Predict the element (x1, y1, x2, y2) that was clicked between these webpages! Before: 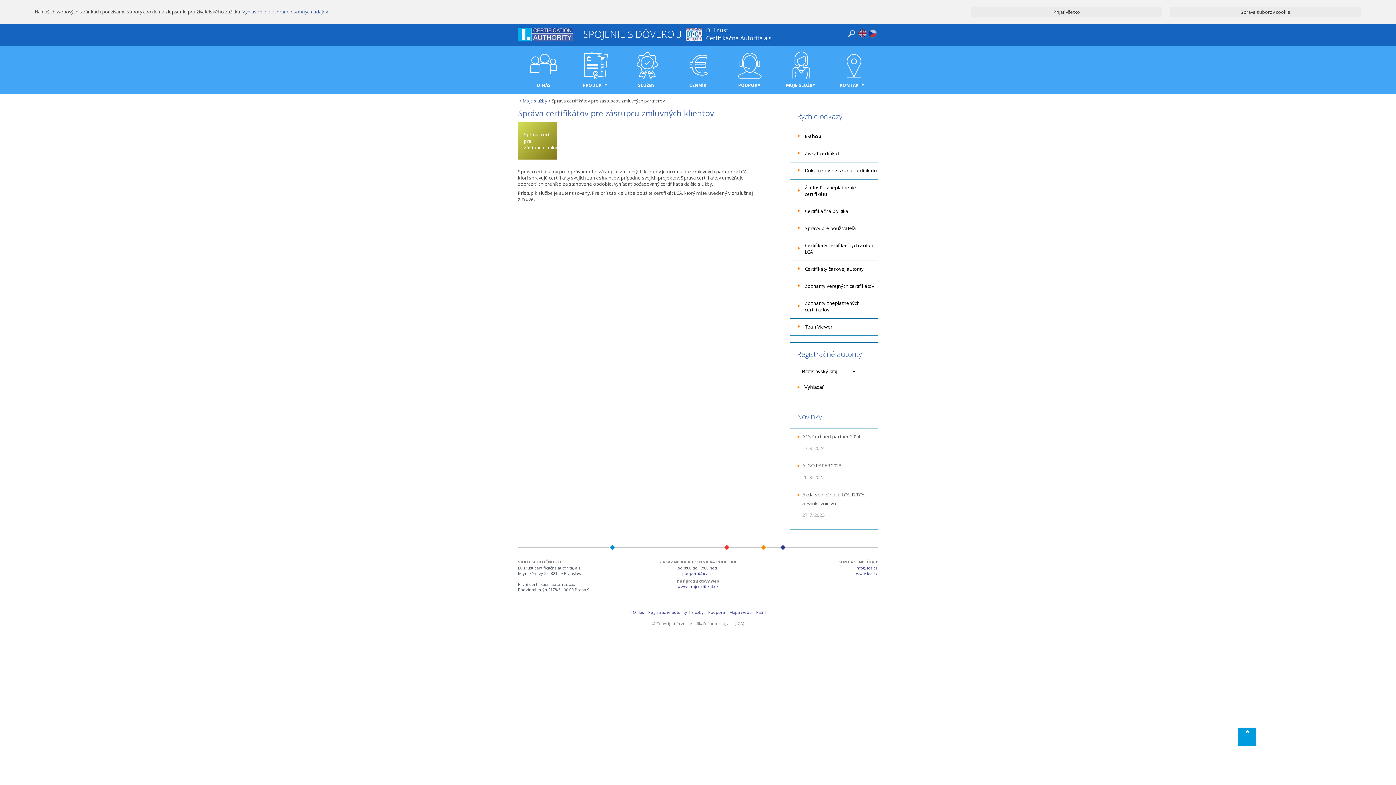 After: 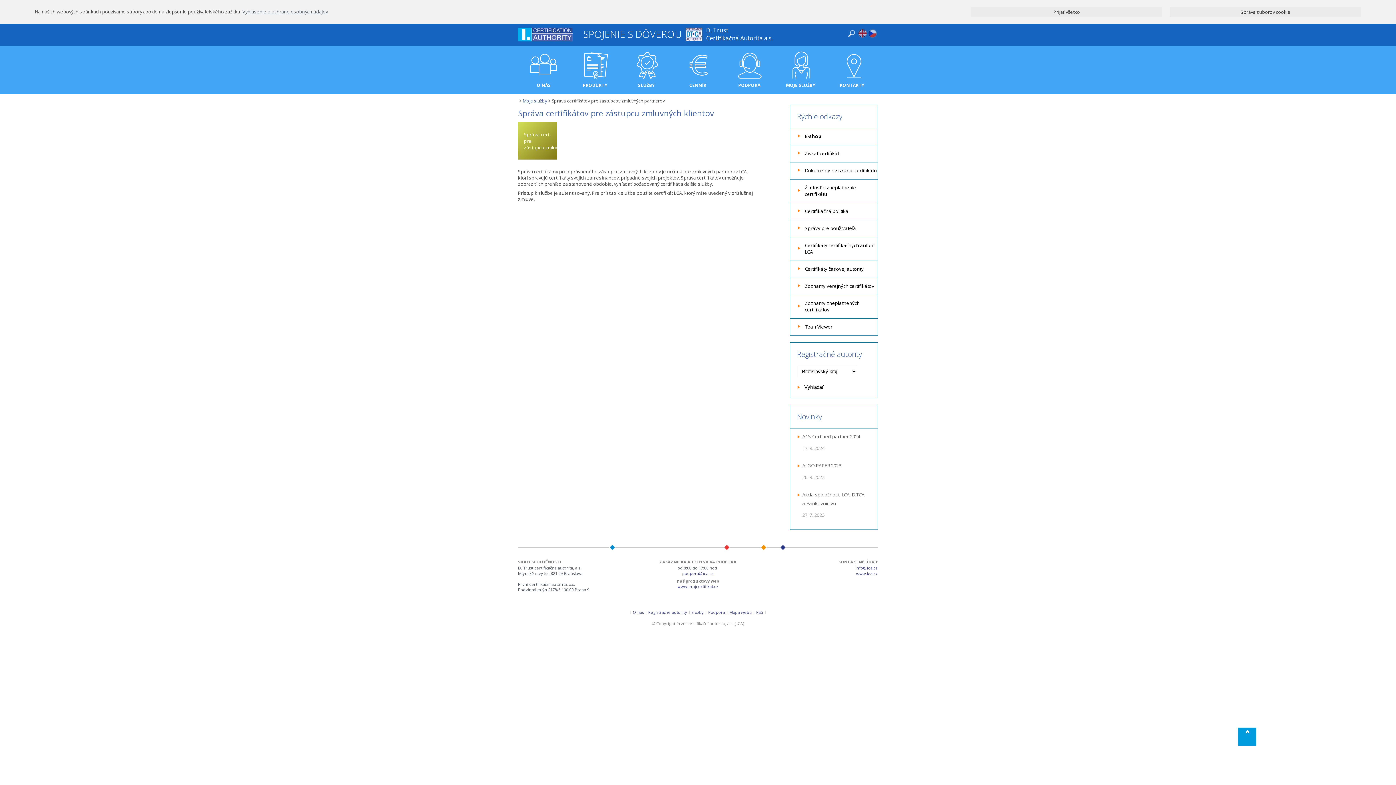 Action: bbox: (242, 8, 328, 14) label: Vyhlásenie o ochrane osobných údajov